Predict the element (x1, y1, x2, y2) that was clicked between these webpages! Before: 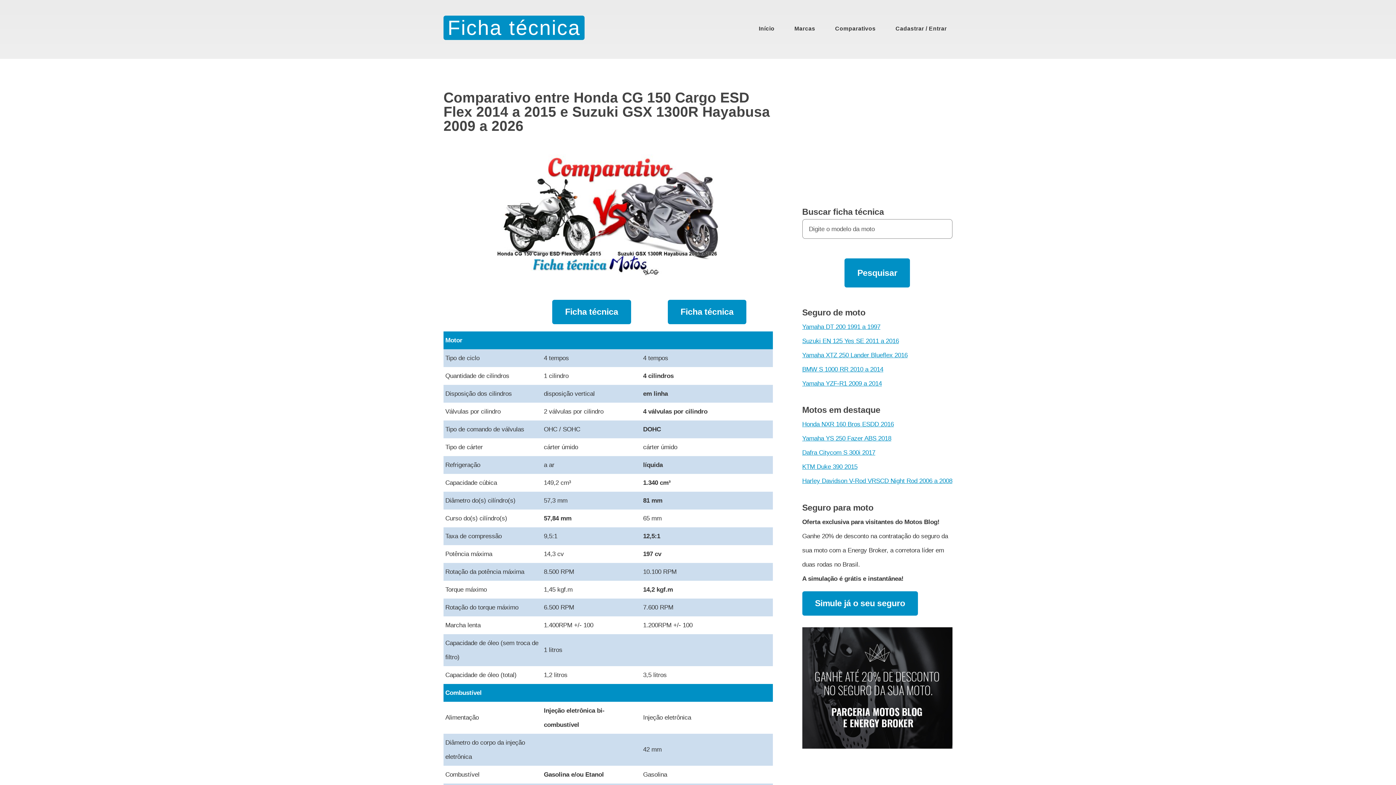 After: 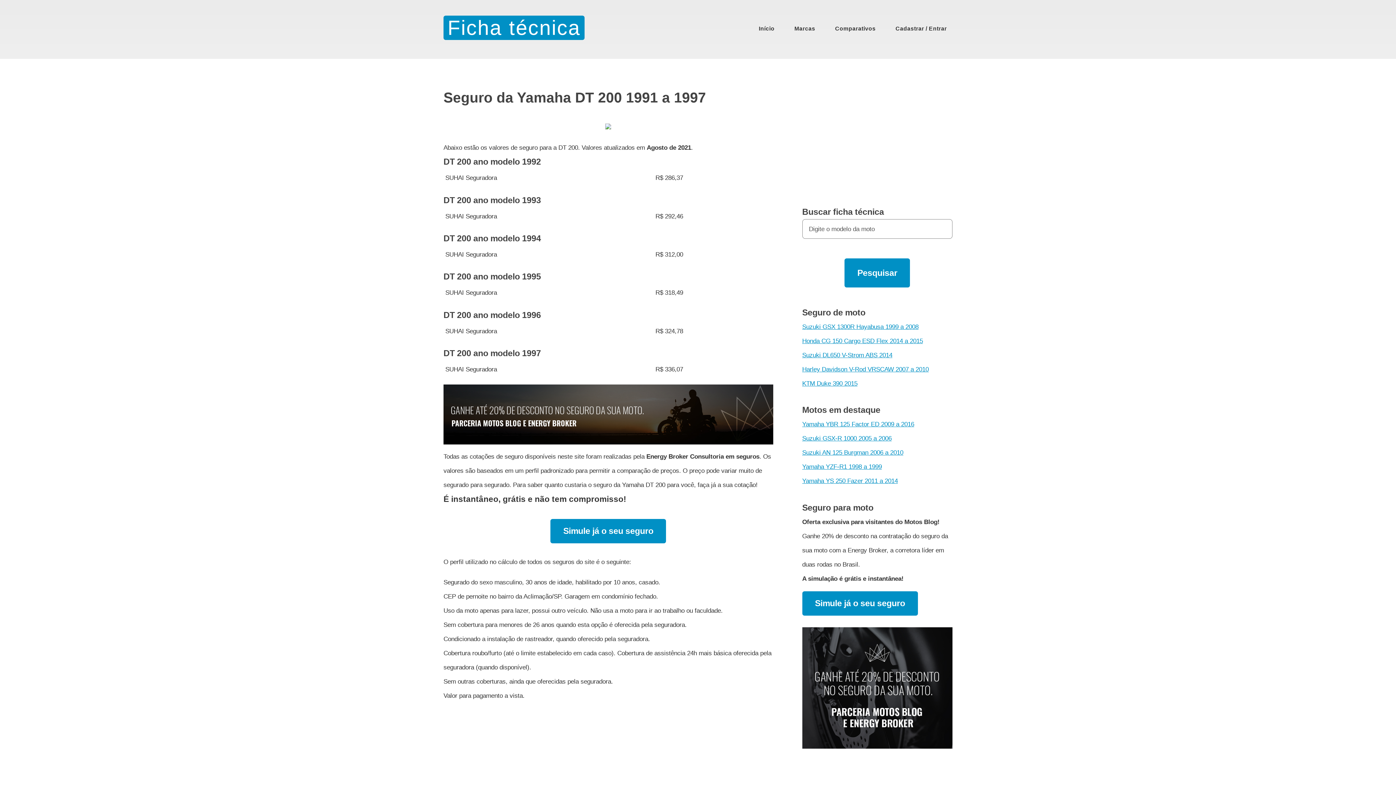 Action: bbox: (802, 323, 880, 330) label: Yamaha DT 200 1991 a 1997